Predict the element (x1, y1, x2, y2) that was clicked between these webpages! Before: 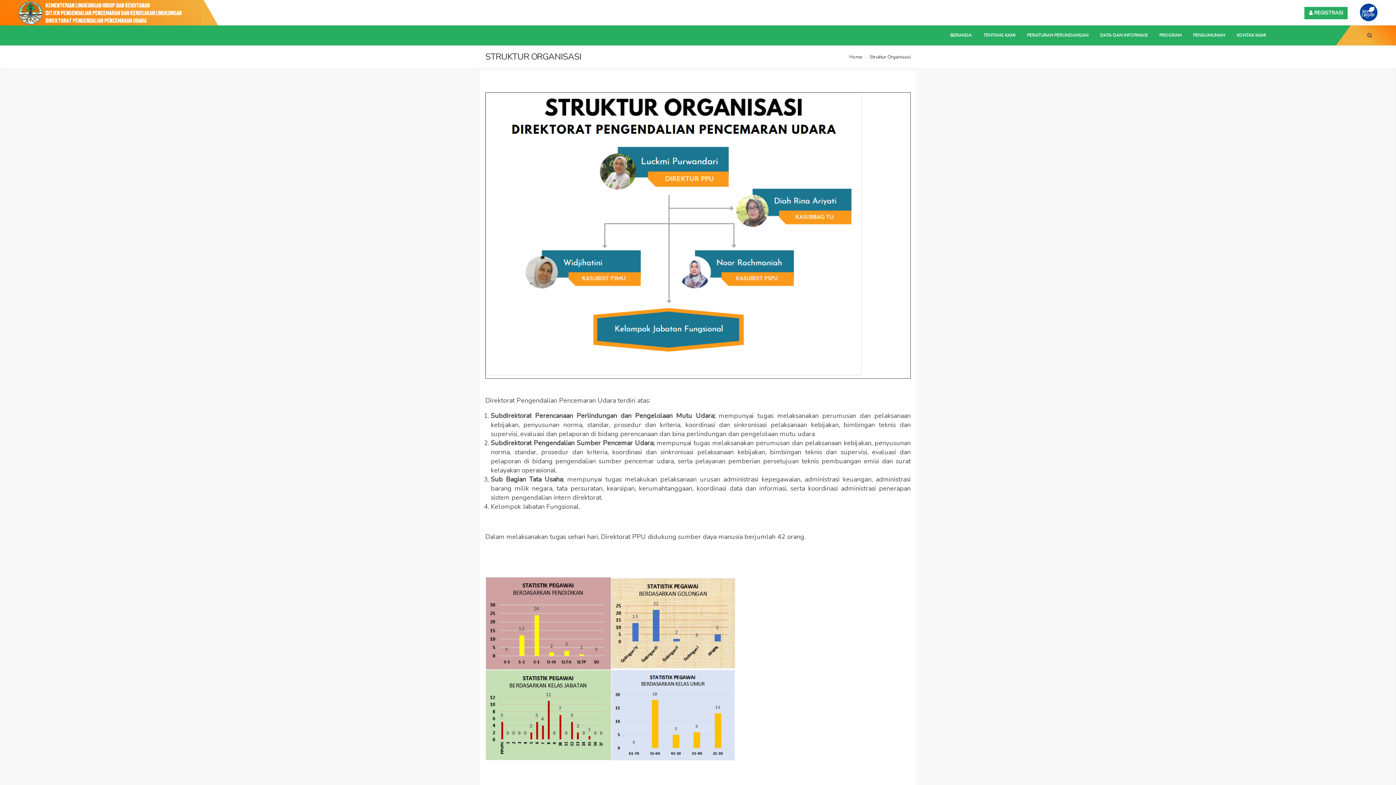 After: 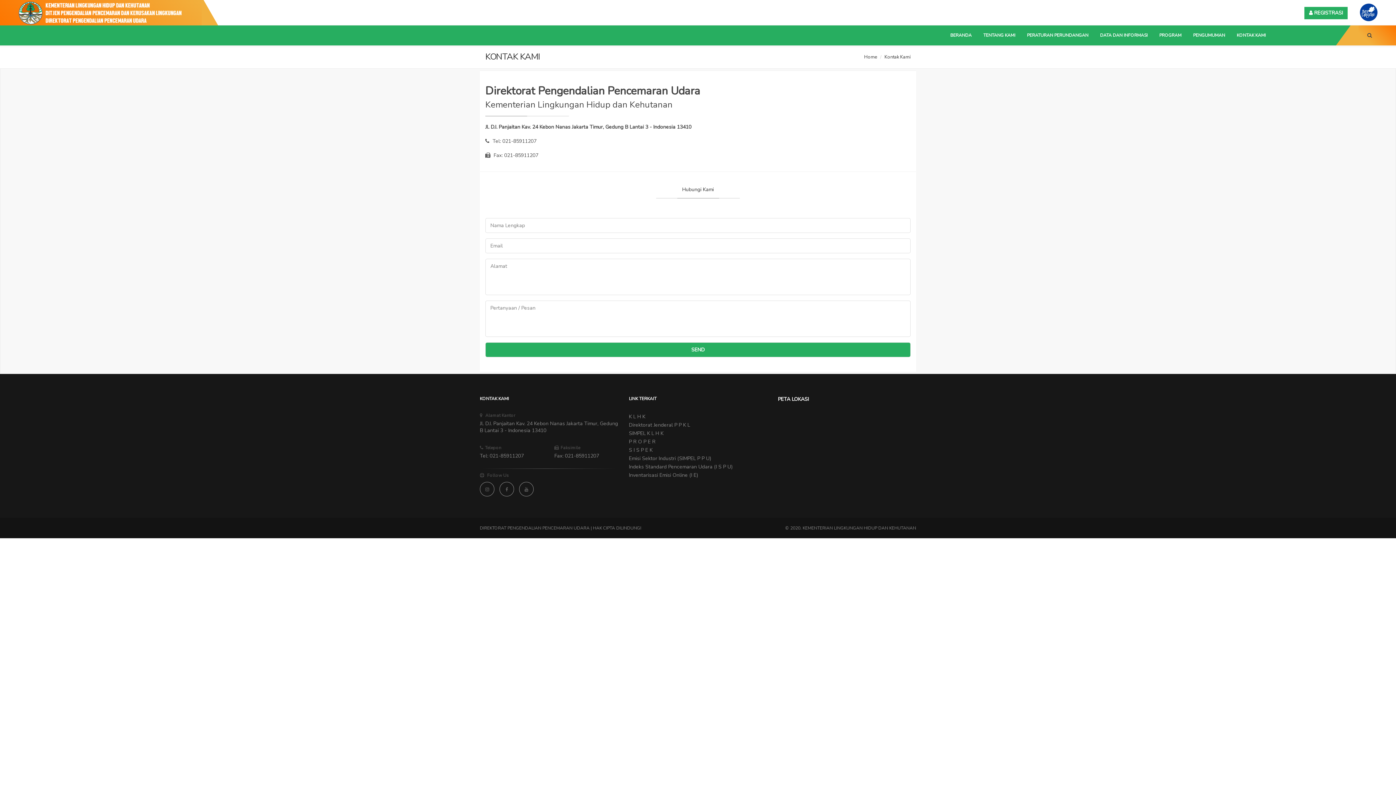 Action: label: KONTAK KAMI bbox: (1231, 25, 1272, 45)